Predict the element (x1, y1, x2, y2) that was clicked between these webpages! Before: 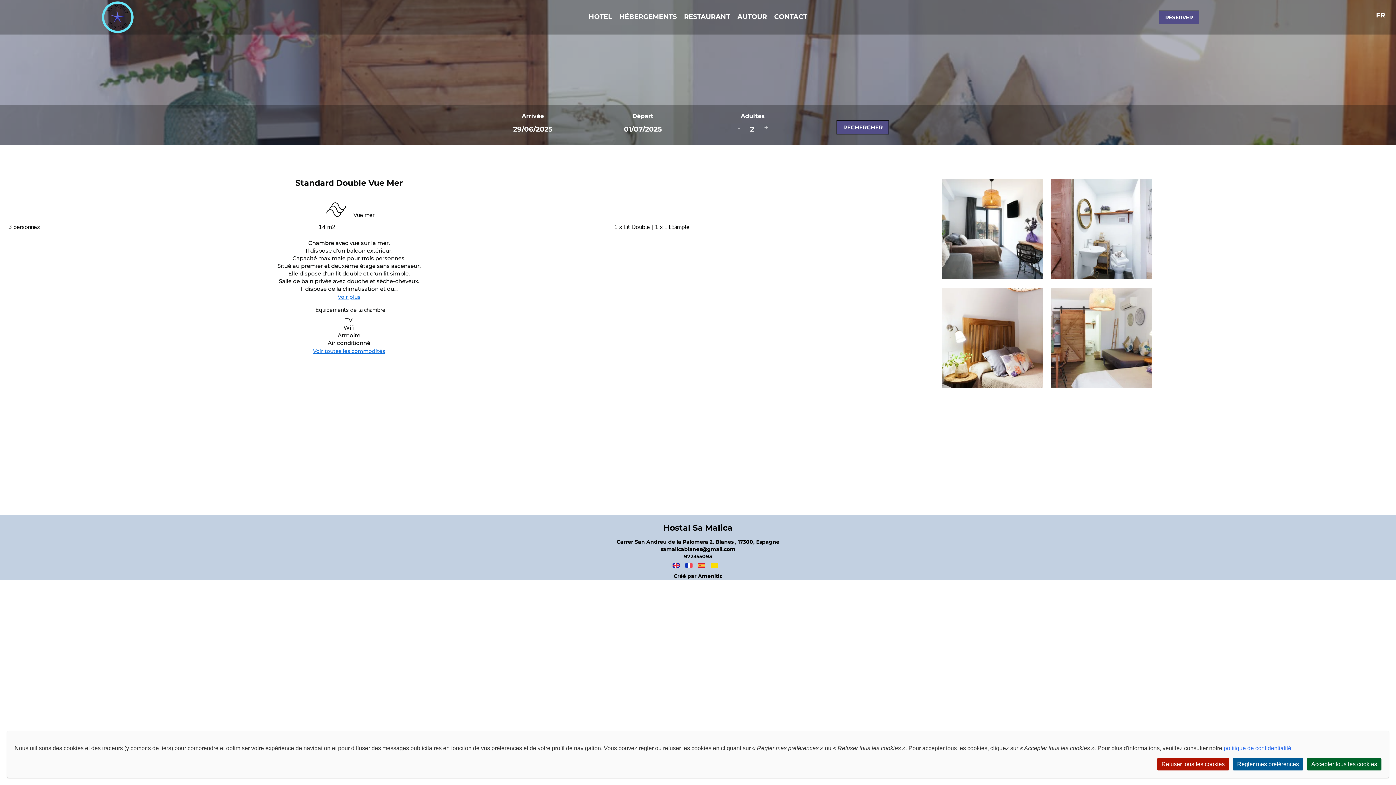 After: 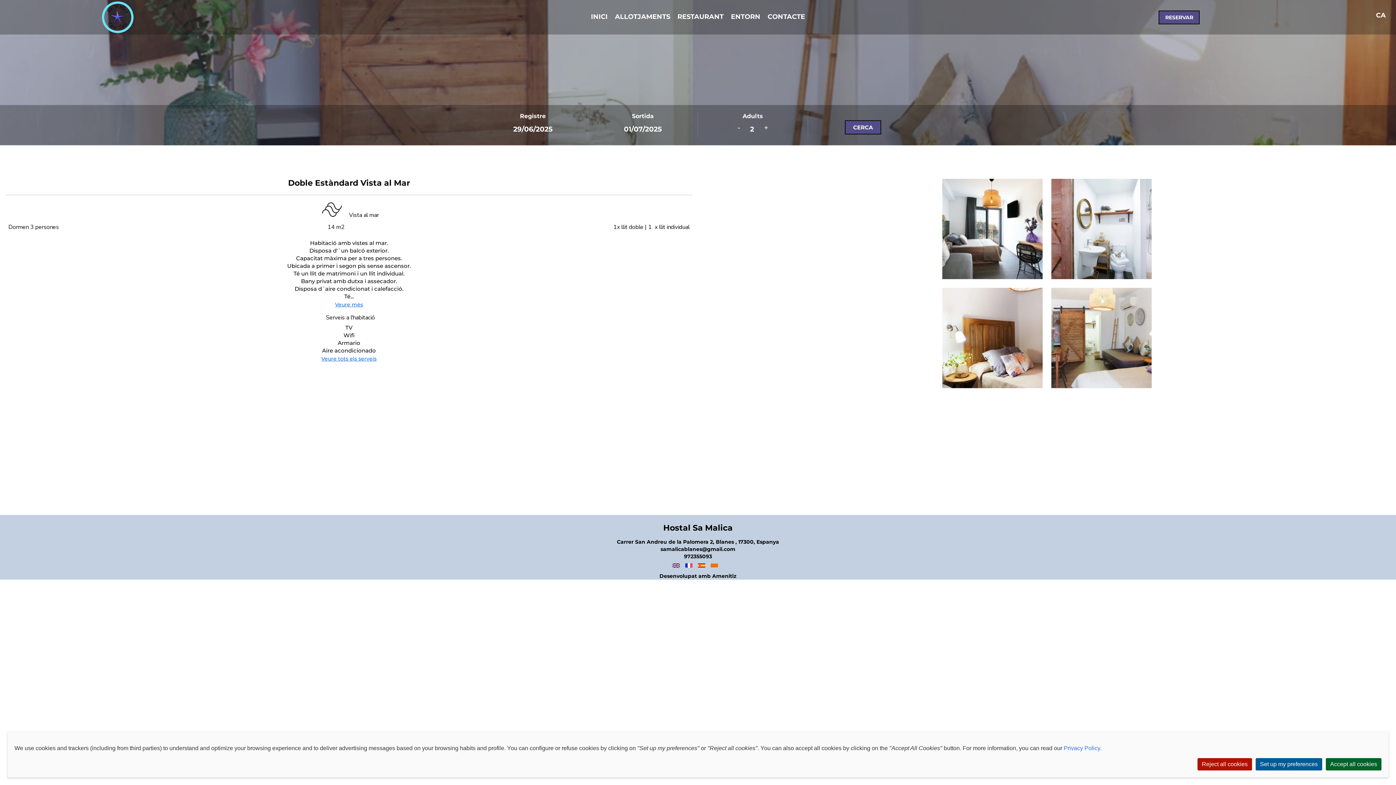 Action: bbox: (710, 563, 723, 568)